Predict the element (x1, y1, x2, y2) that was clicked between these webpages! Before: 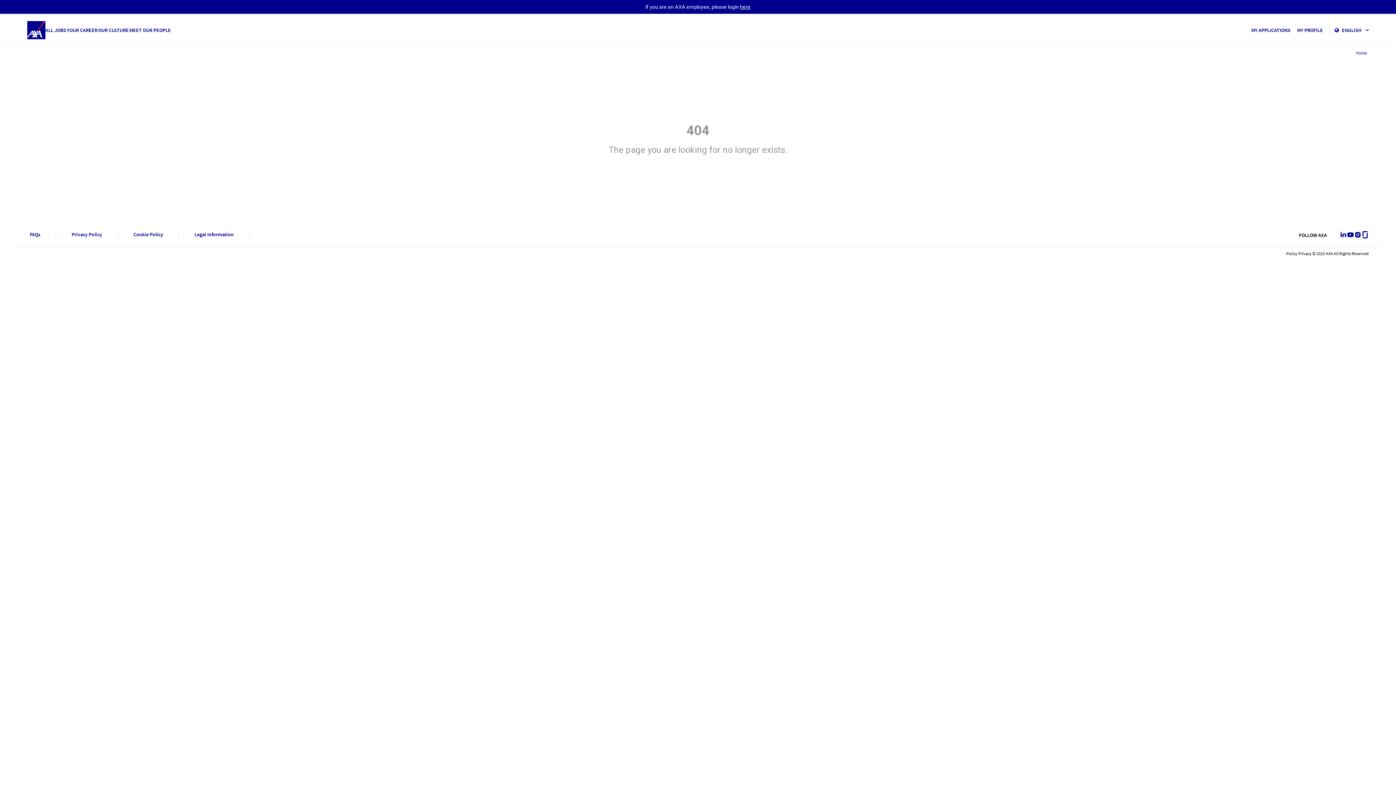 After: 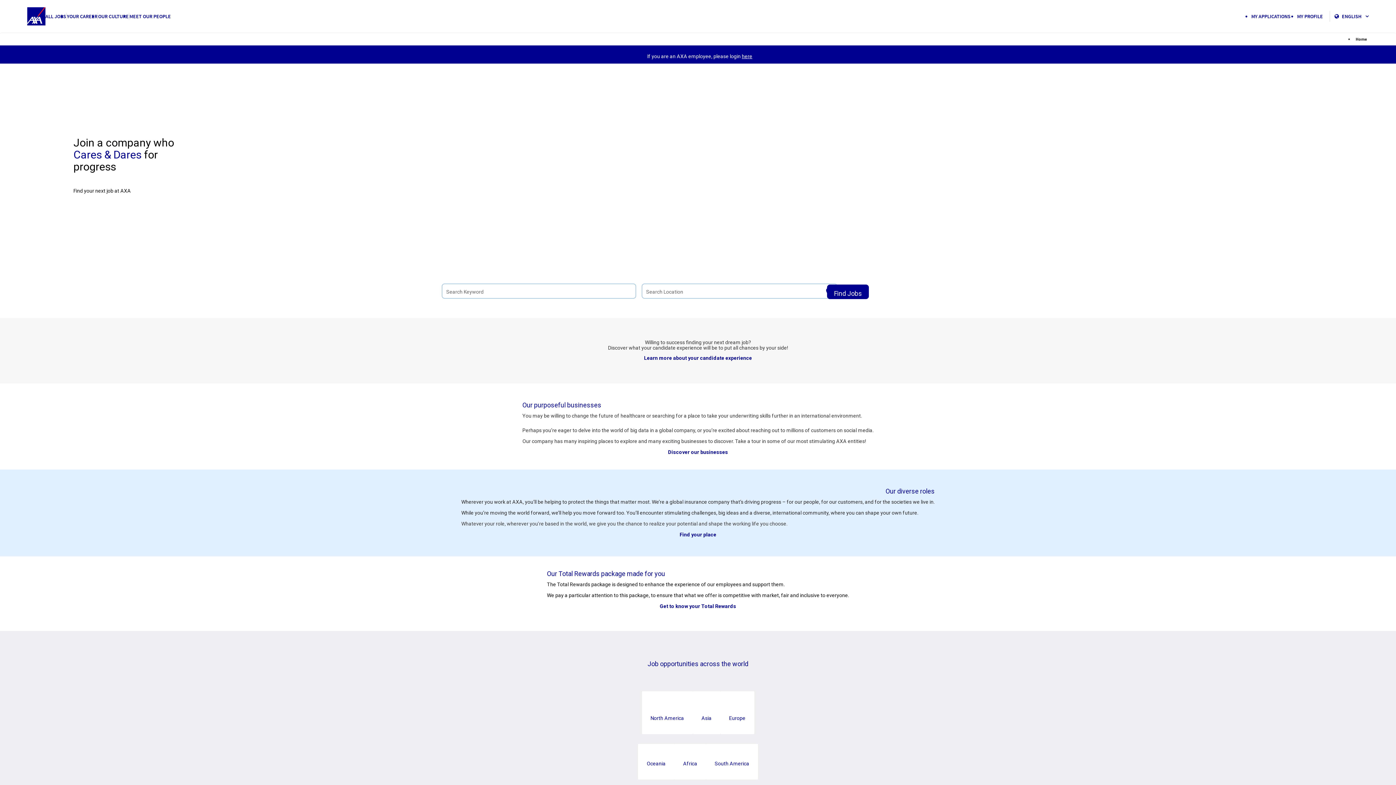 Action: bbox: (0, 13, 45, 46)